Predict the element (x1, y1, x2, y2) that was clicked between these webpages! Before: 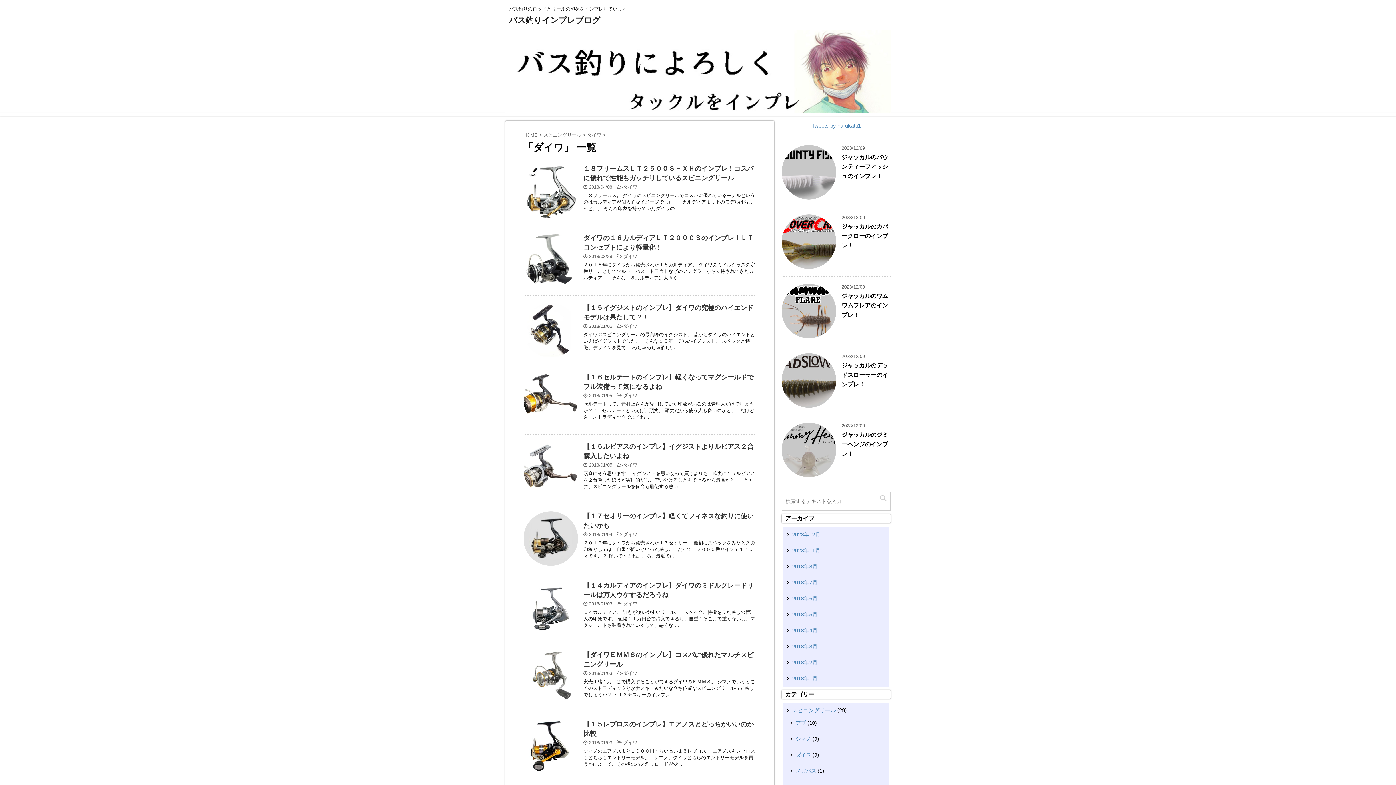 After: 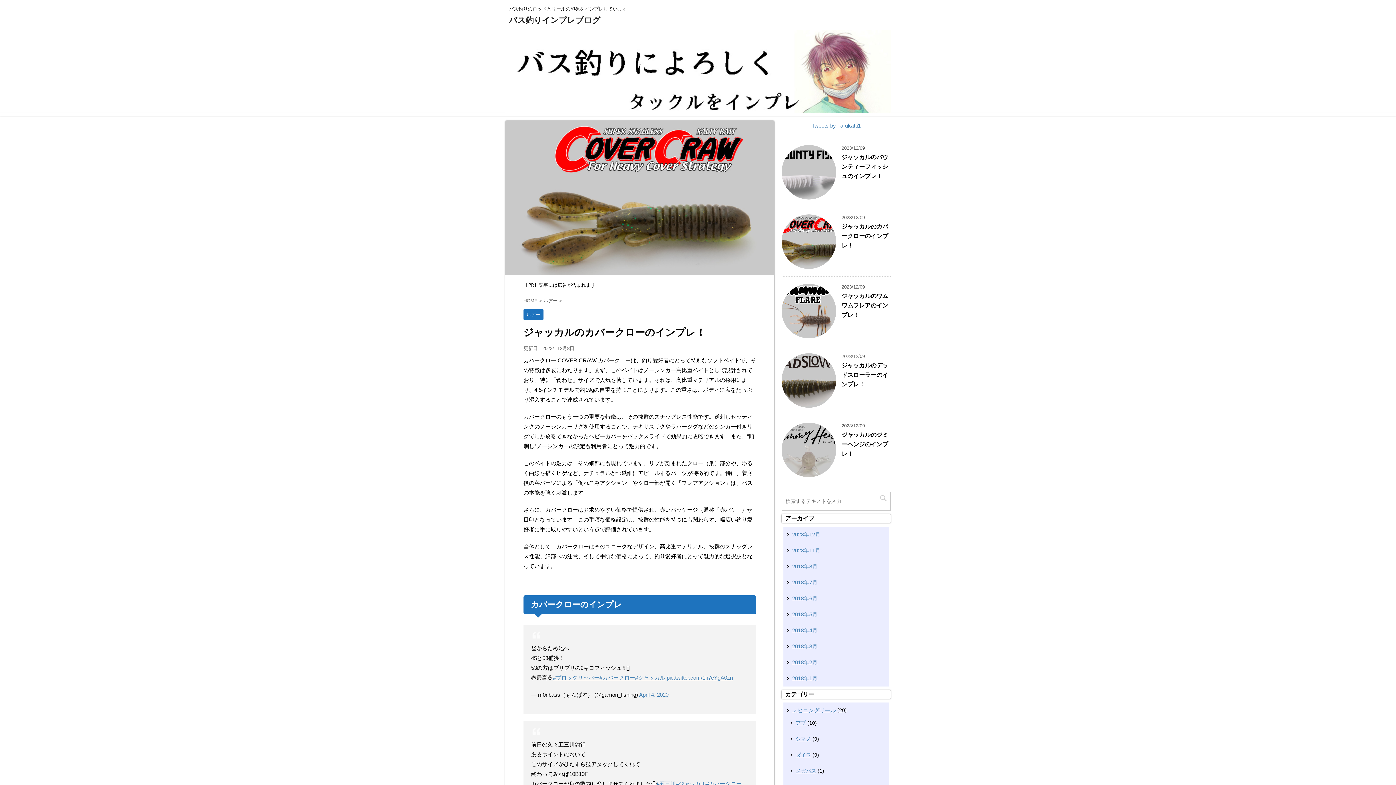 Action: bbox: (781, 262, 836, 268)